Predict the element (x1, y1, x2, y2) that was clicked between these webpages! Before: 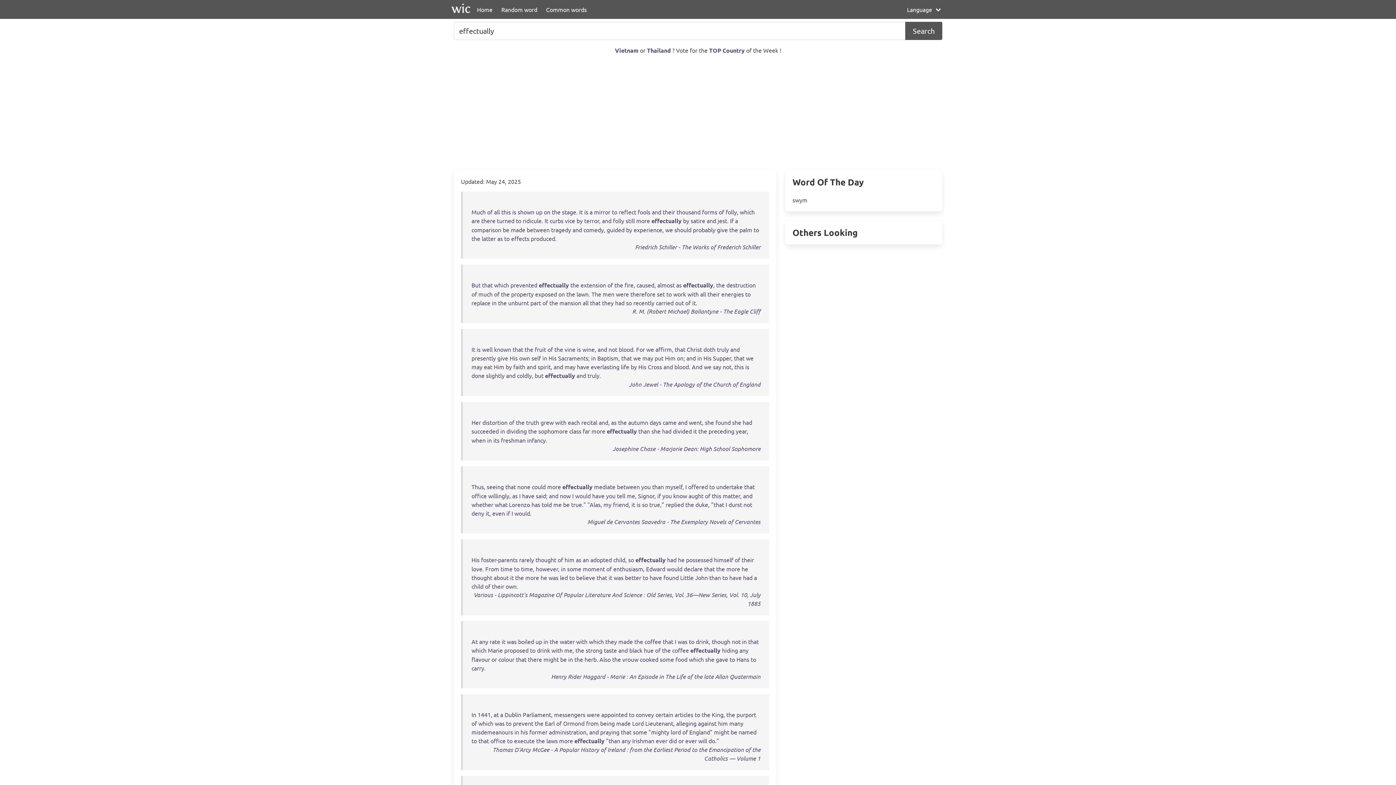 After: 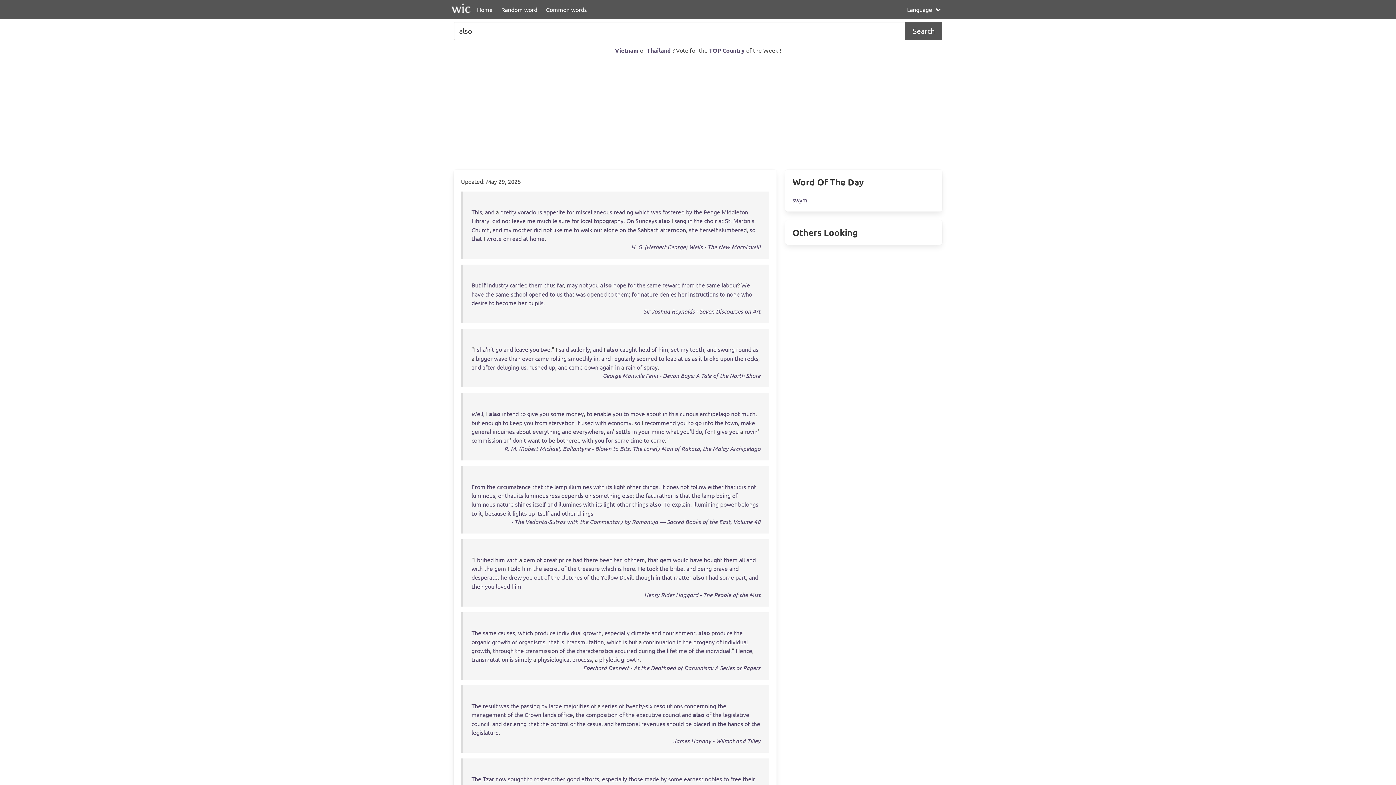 Action: label: Also bbox: (599, 656, 610, 663)